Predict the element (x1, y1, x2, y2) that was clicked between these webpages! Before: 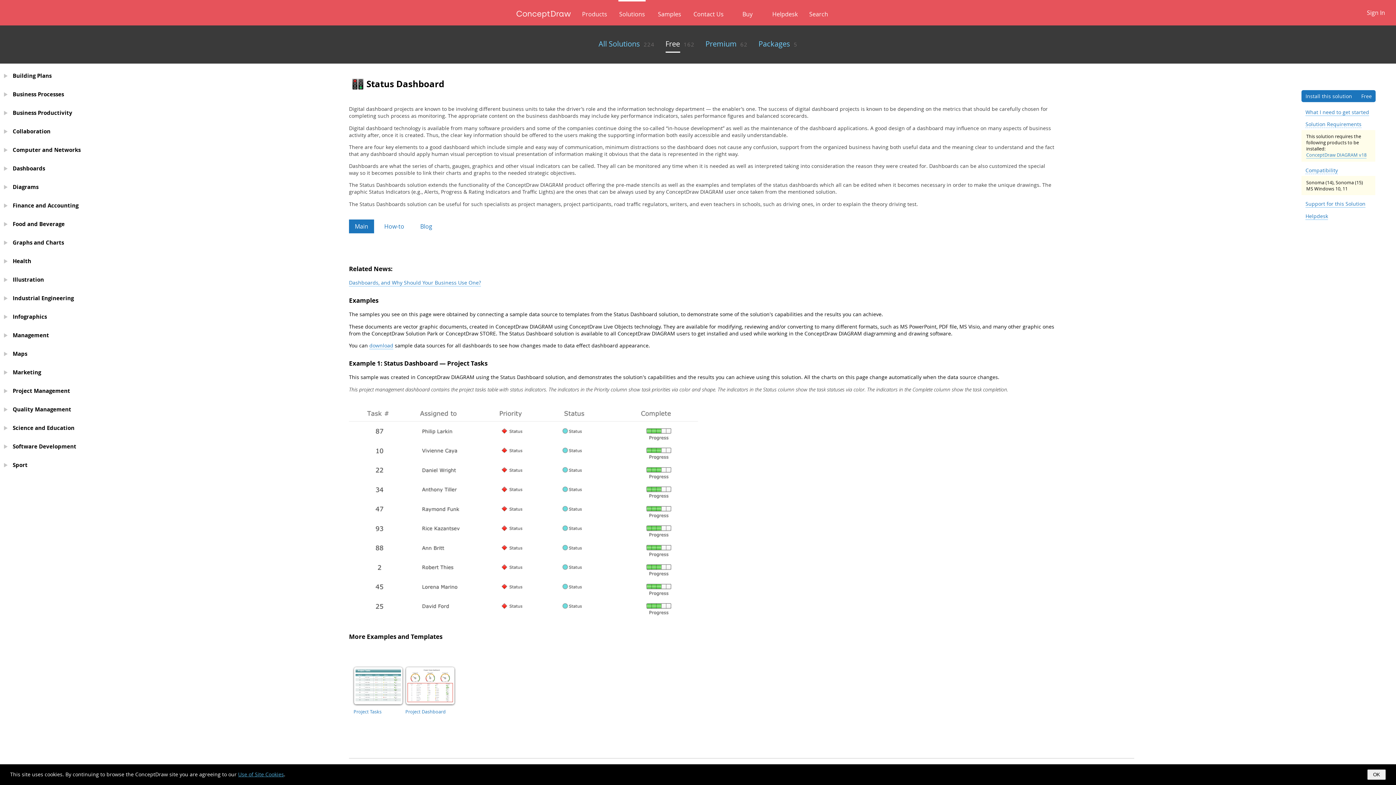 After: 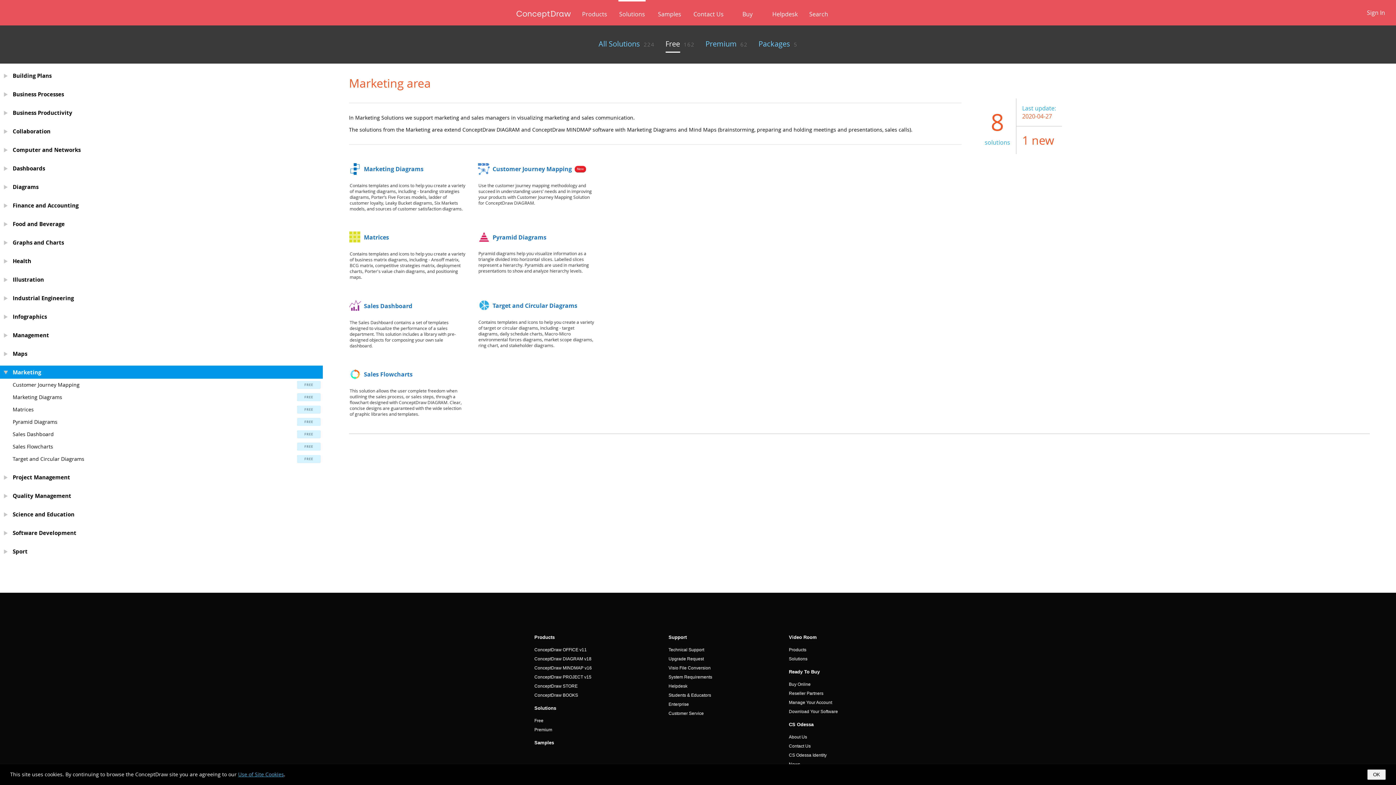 Action: bbox: (0, 365, 322, 378) label: Marketing